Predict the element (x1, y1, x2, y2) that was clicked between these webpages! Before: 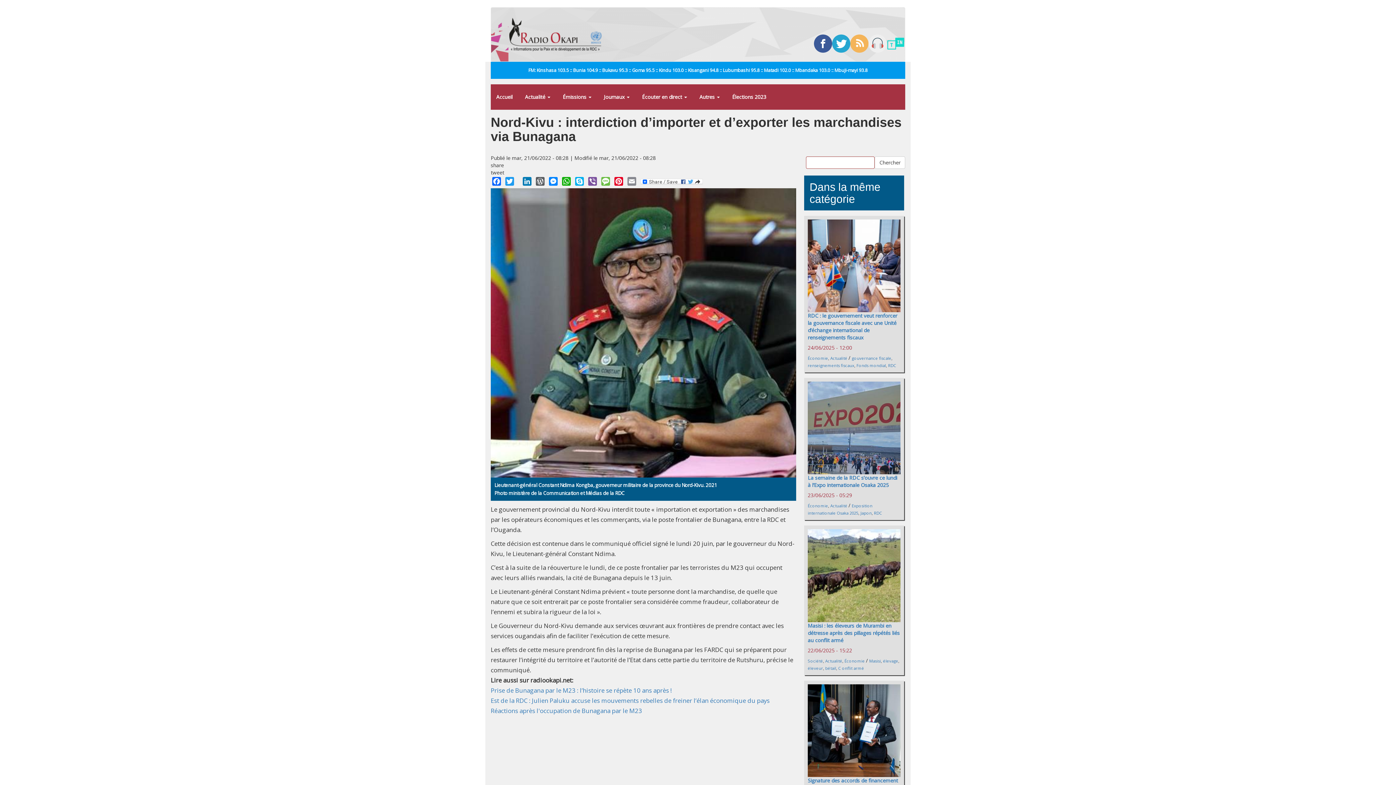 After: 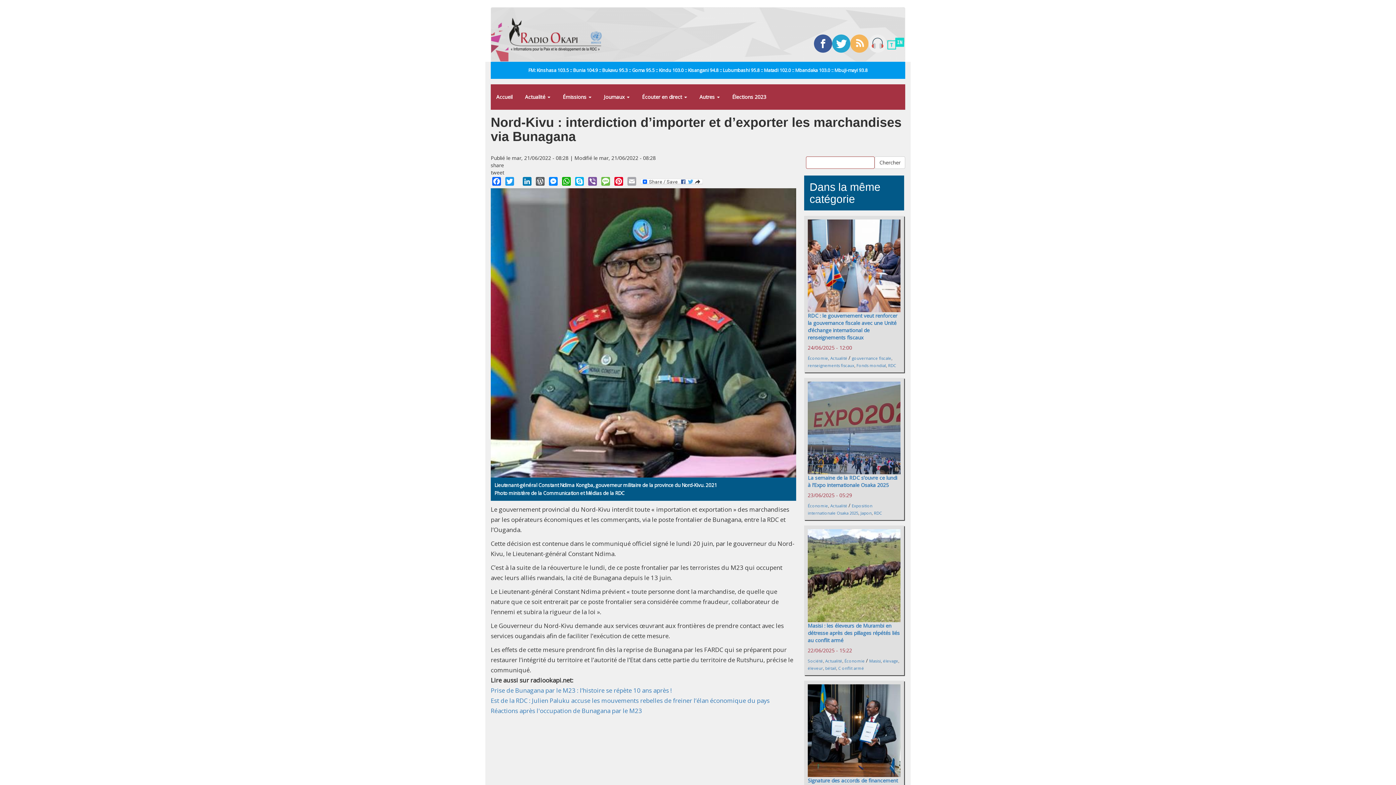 Action: label: Email bbox: (626, 176, 637, 185)